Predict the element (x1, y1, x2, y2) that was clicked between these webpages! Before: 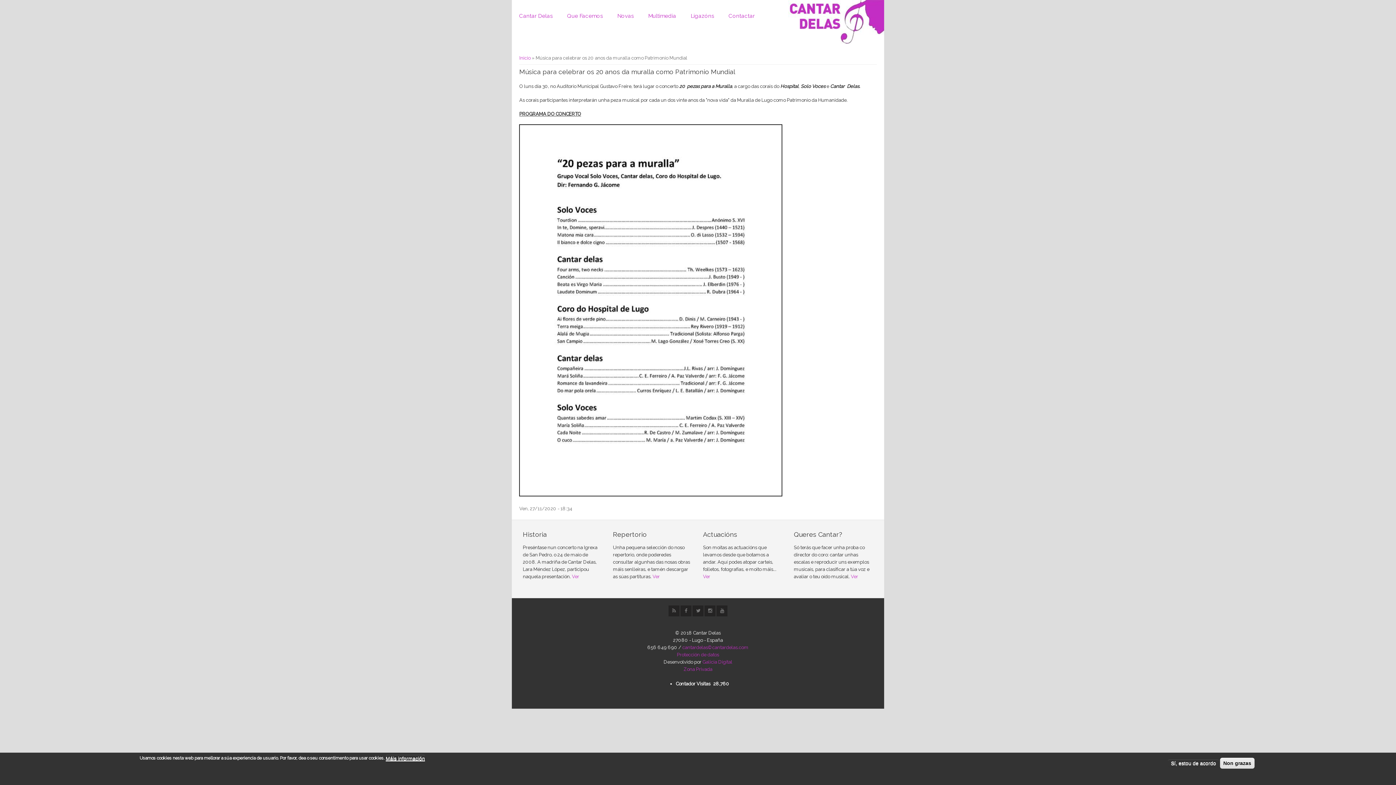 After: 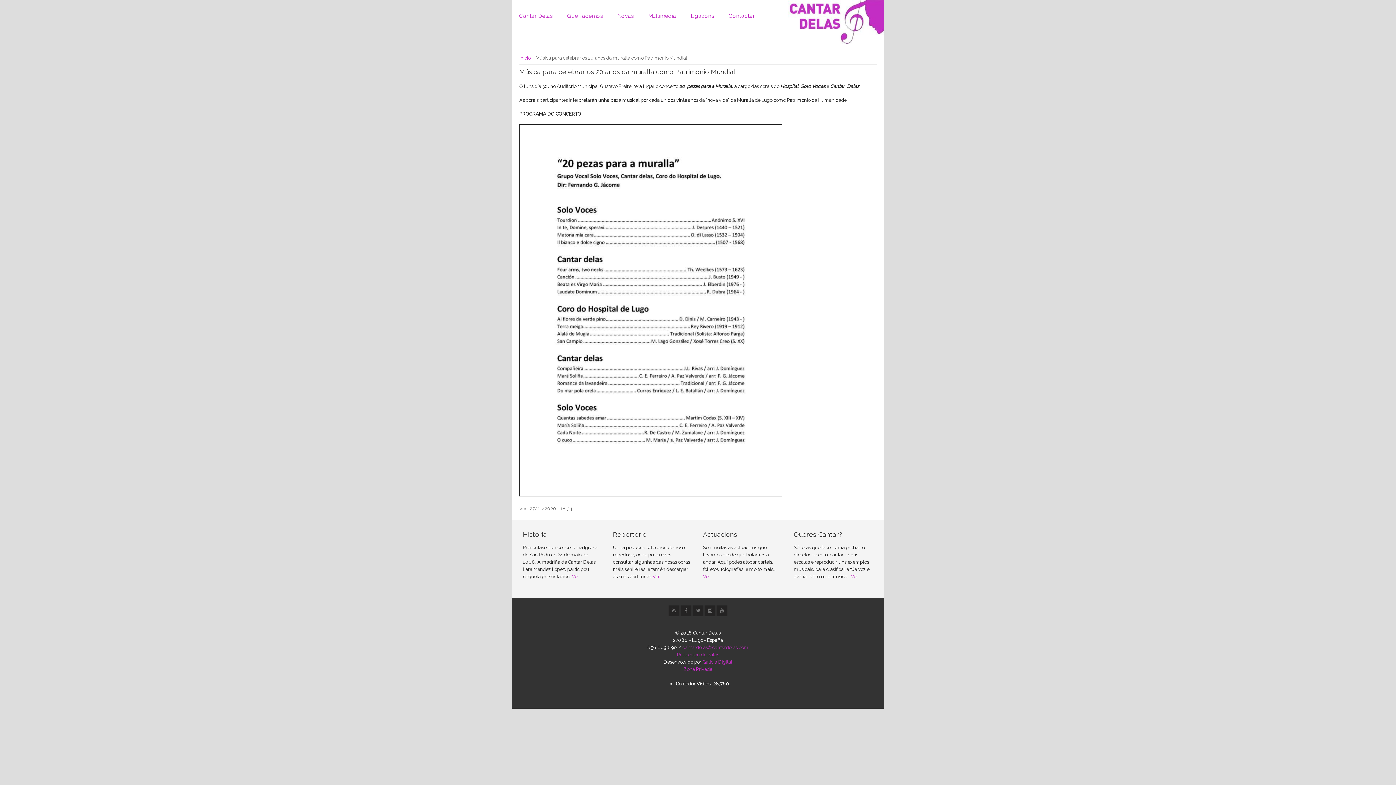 Action: label: Non grazas bbox: (1220, 758, 1254, 769)